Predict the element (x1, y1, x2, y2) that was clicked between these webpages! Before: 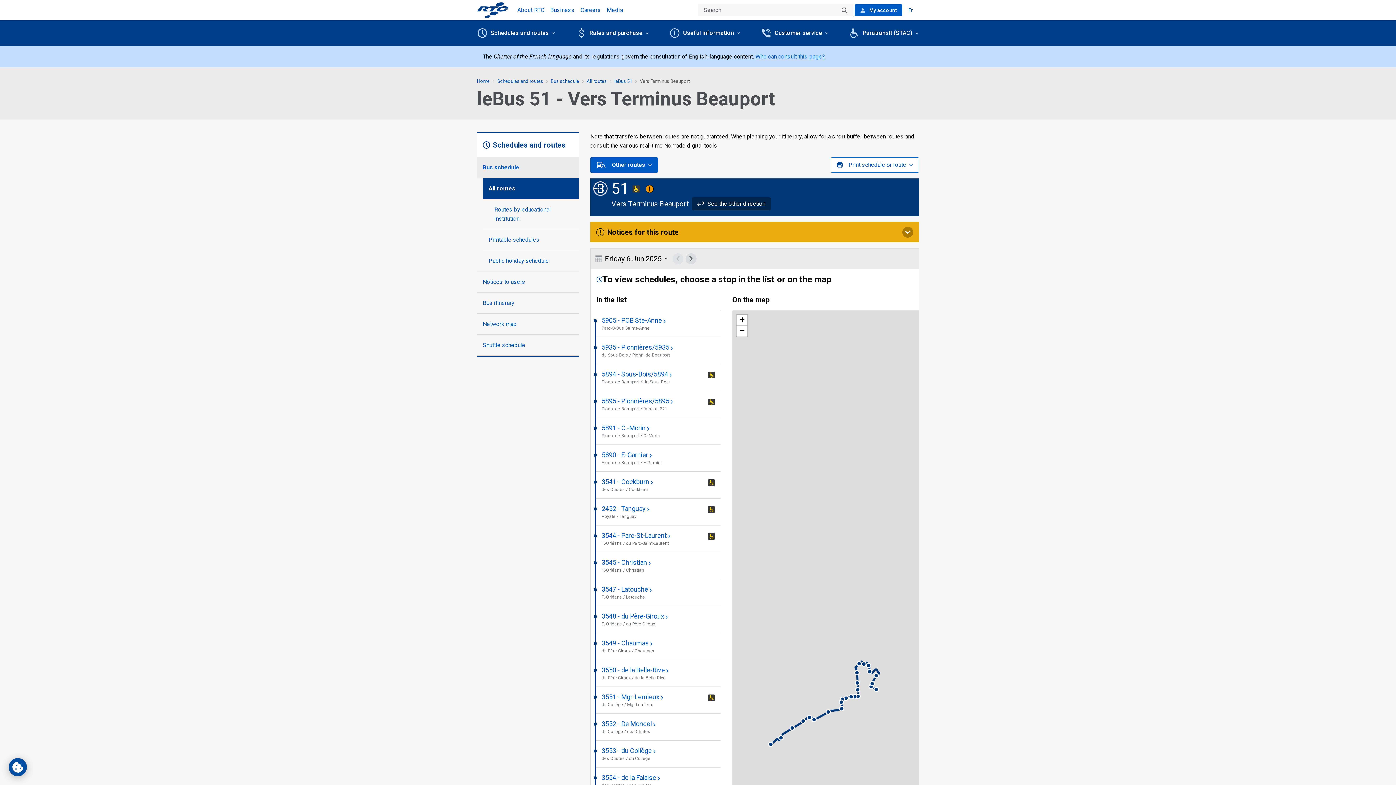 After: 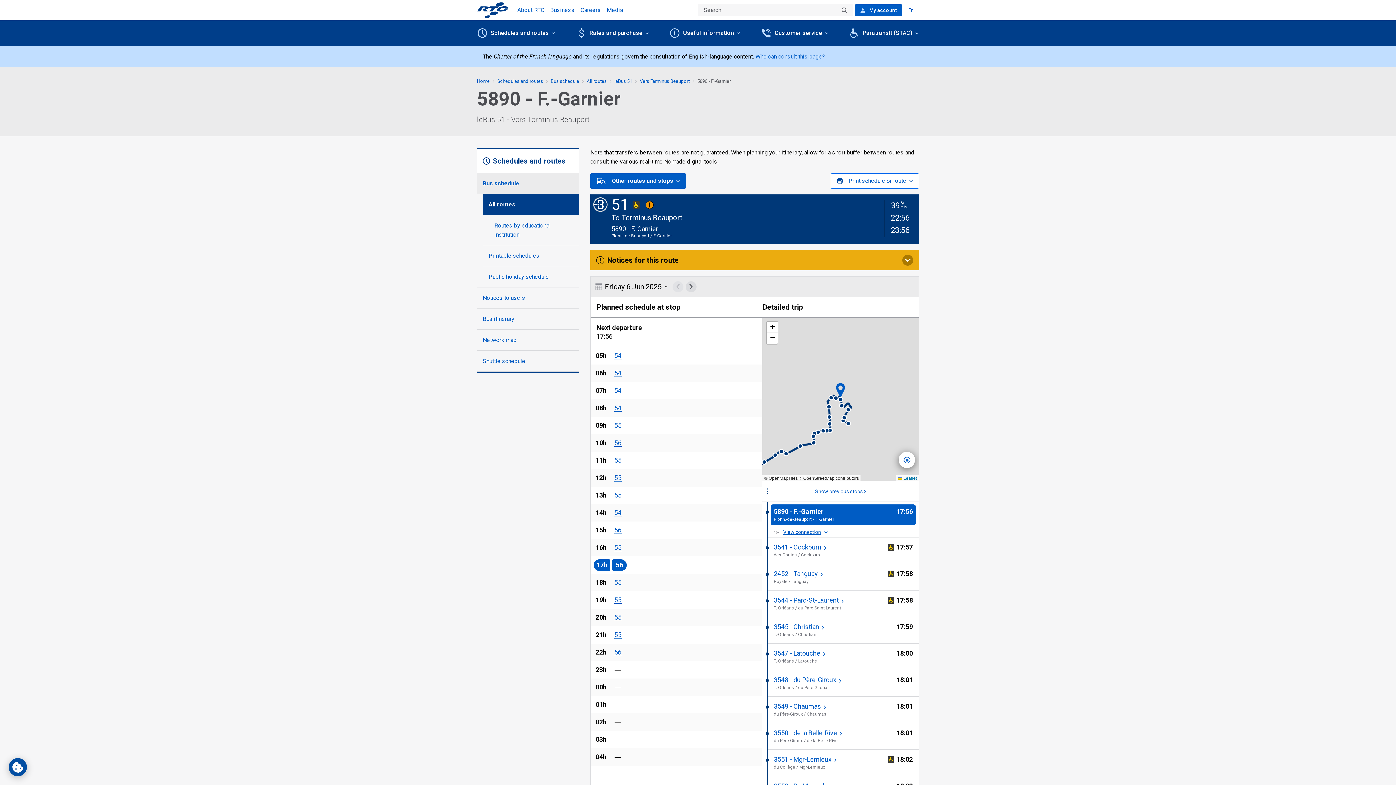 Action: label: 5890 - F.-Garnier 
This stop is not wheelchair accessible
Pionn.-de-Beauport / F.-Garnier bbox: (601, 450, 714, 465)